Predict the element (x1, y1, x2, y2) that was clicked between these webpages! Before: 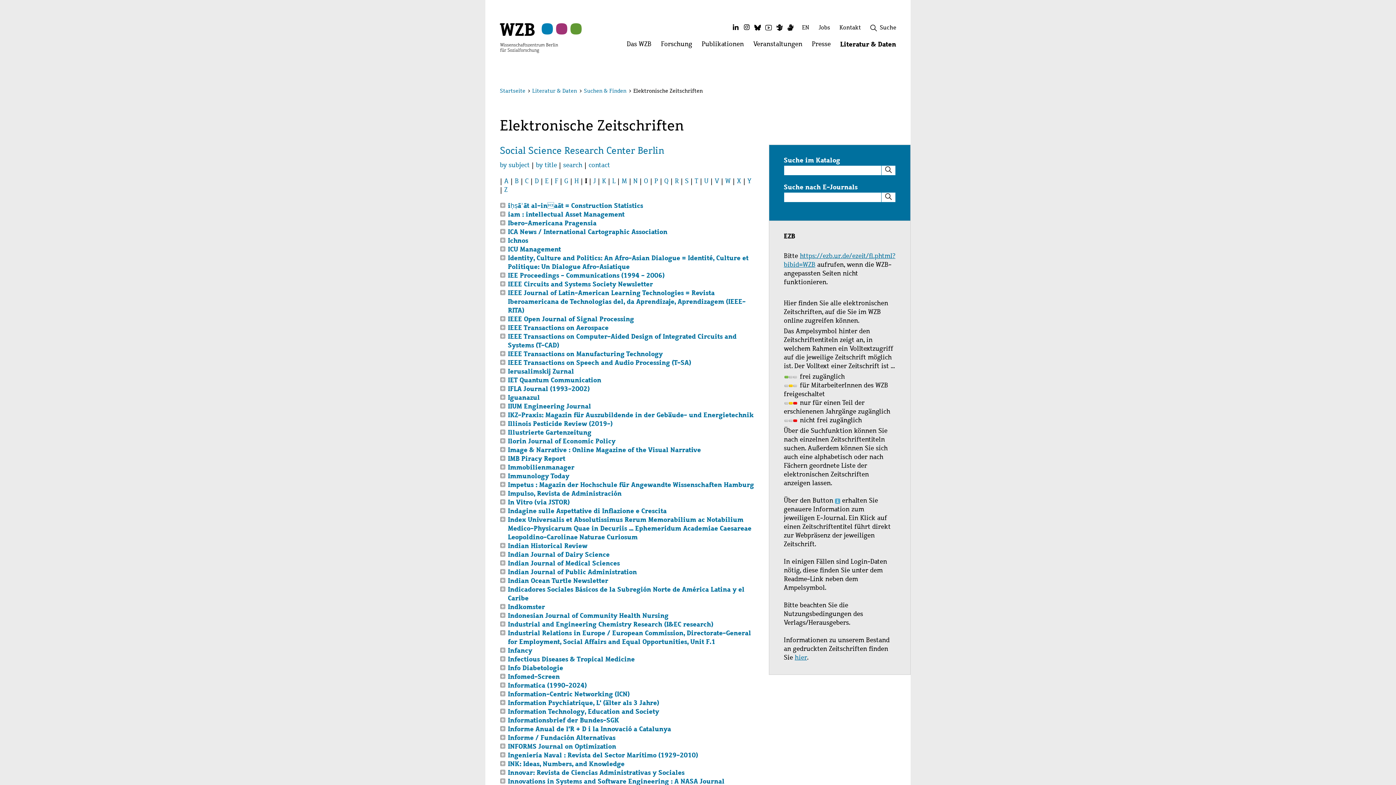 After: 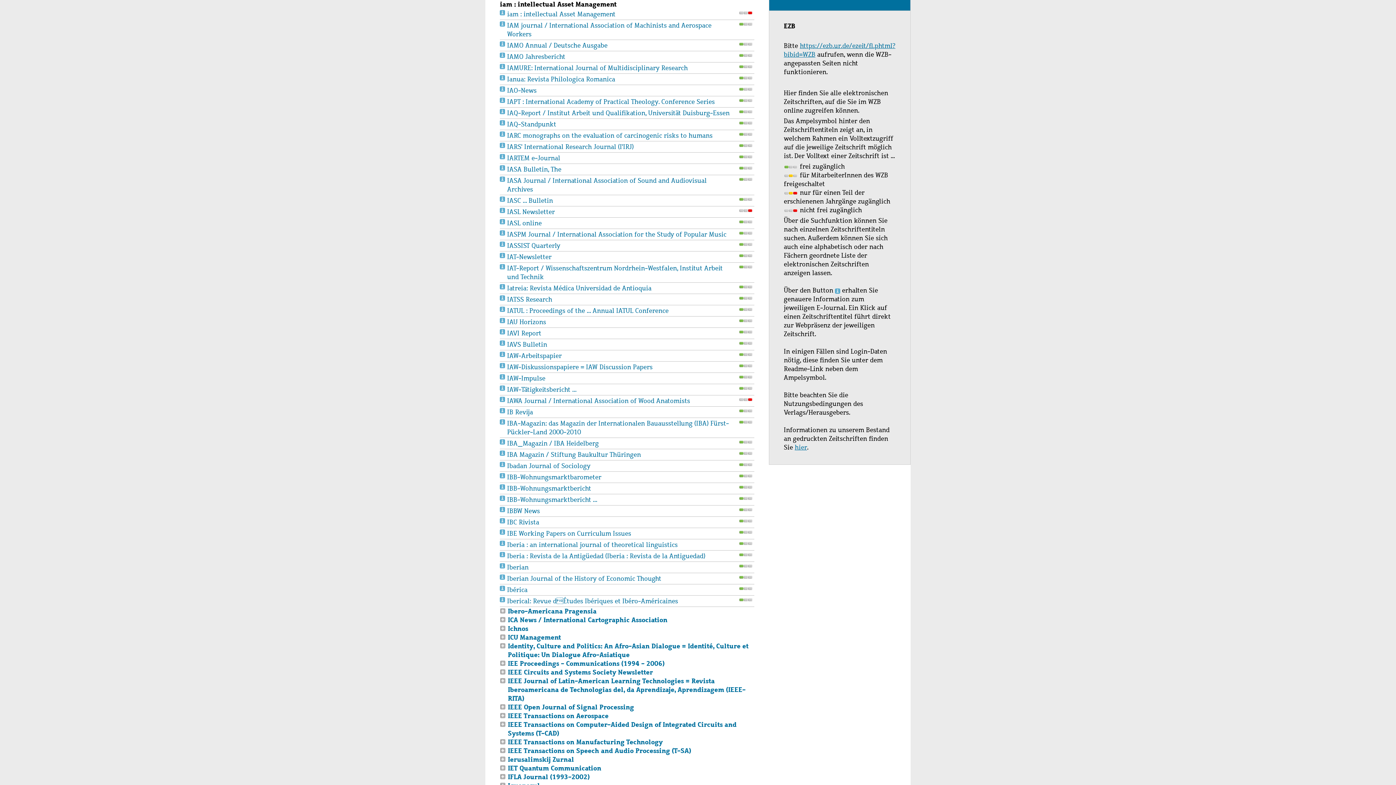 Action: bbox: (508, 209, 624, 219) label: iam : intellectual Asset Management